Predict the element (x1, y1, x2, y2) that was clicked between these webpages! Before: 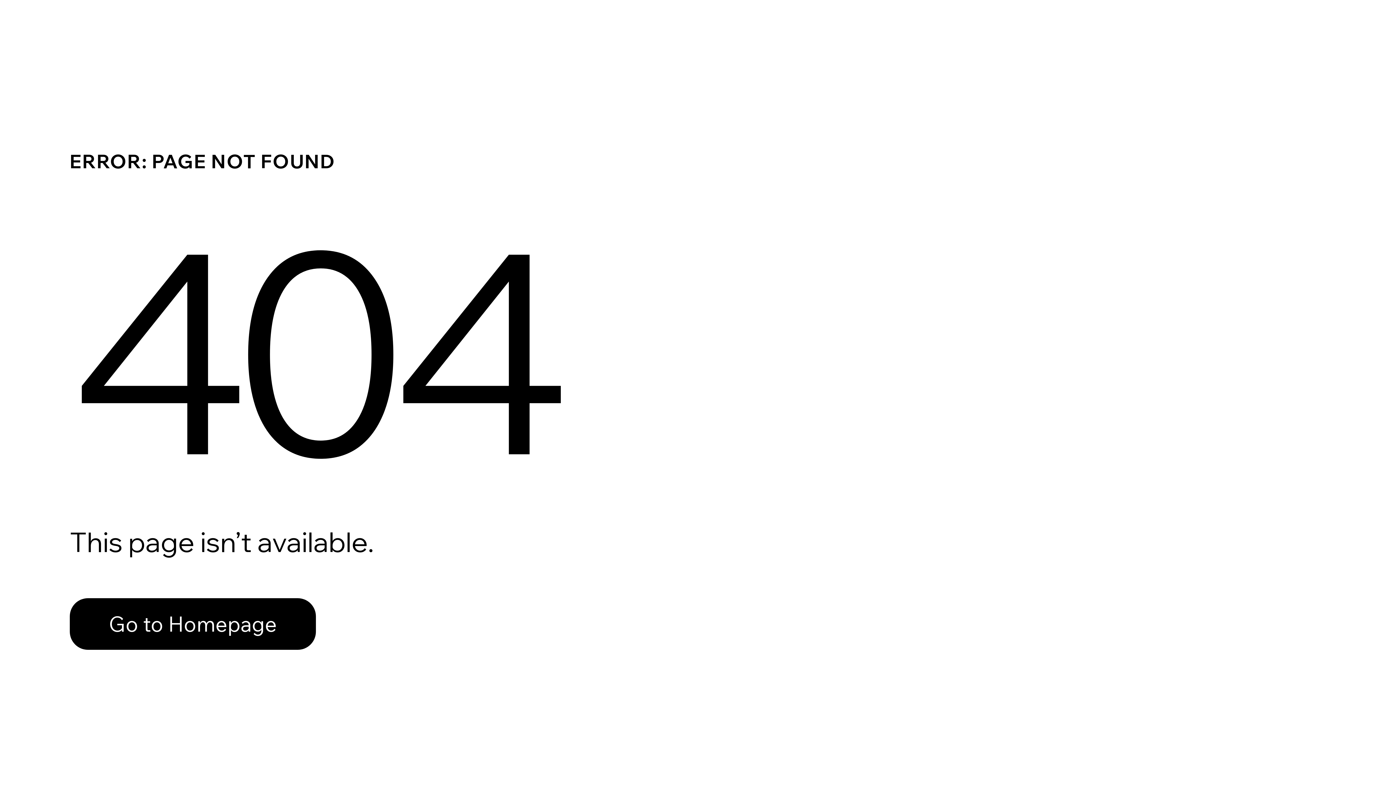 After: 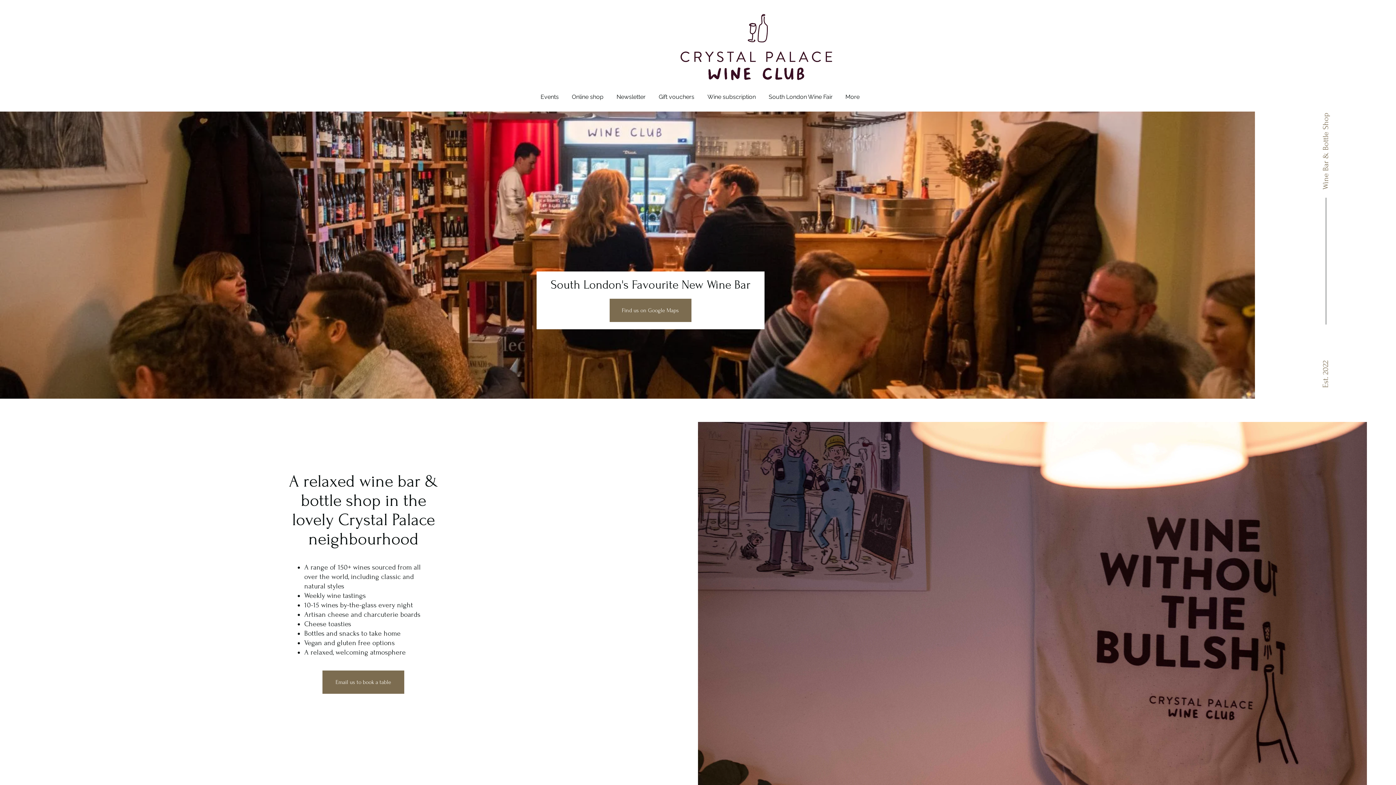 Action: bbox: (69, 598, 316, 650) label: Go to Homepage